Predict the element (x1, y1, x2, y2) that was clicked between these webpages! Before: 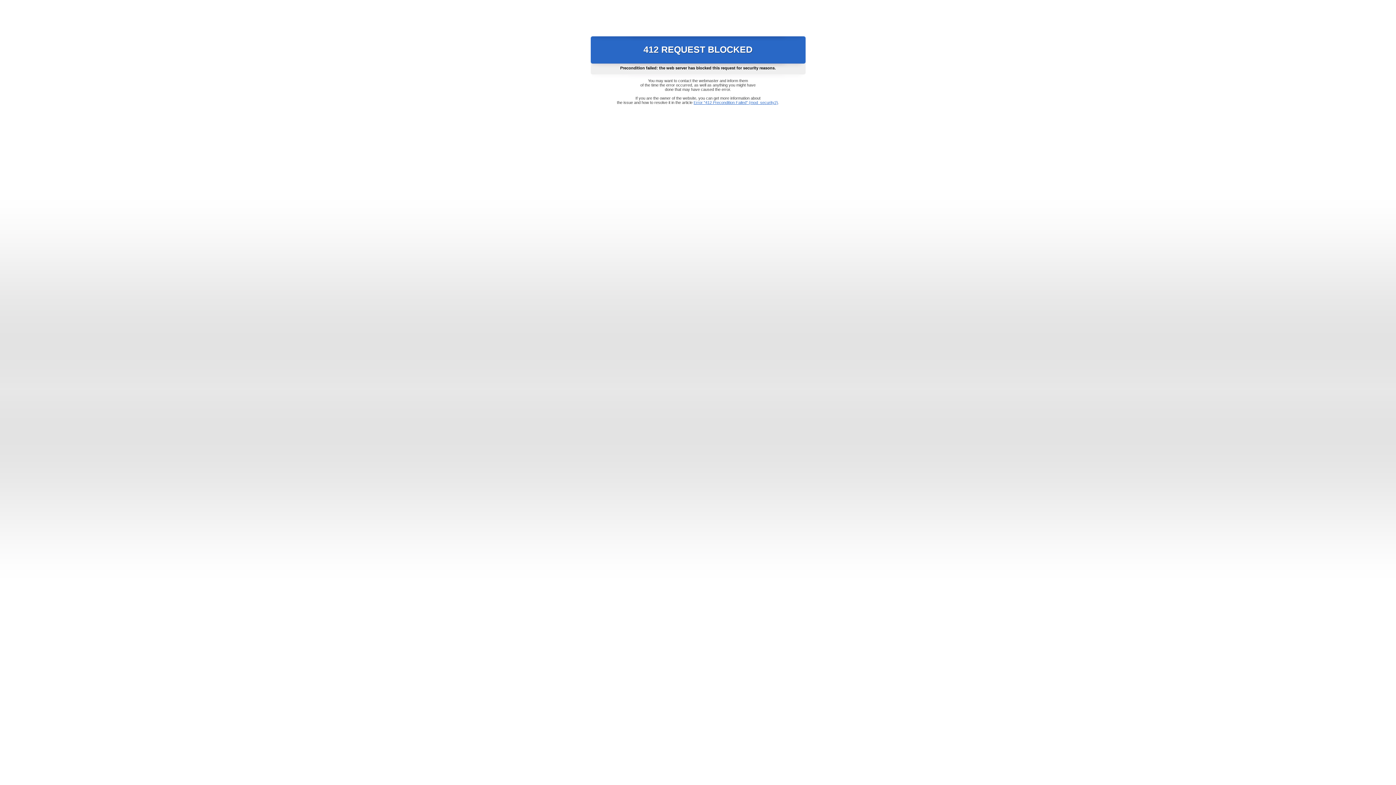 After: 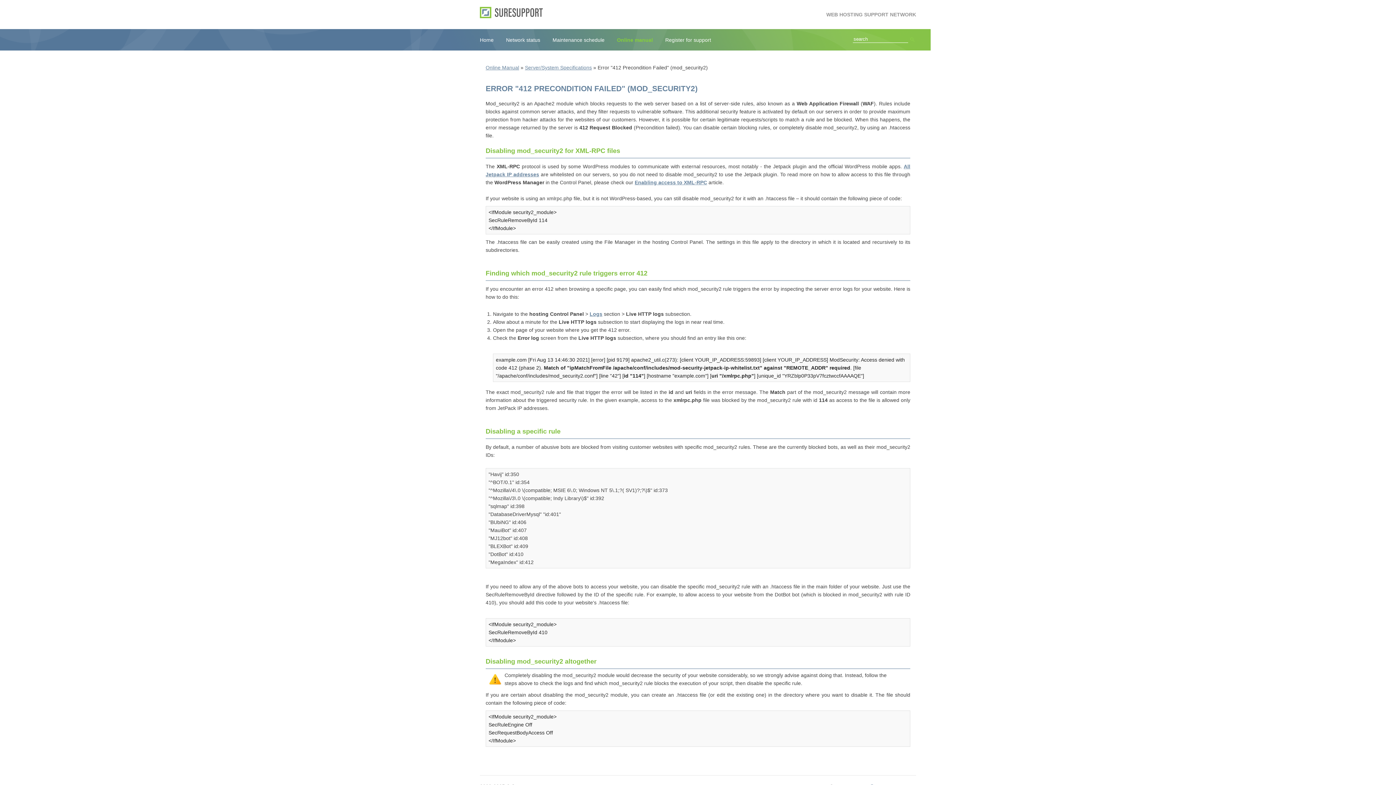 Action: bbox: (693, 100, 778, 104) label: Error "412 Precondition Failed" (mod_security2)